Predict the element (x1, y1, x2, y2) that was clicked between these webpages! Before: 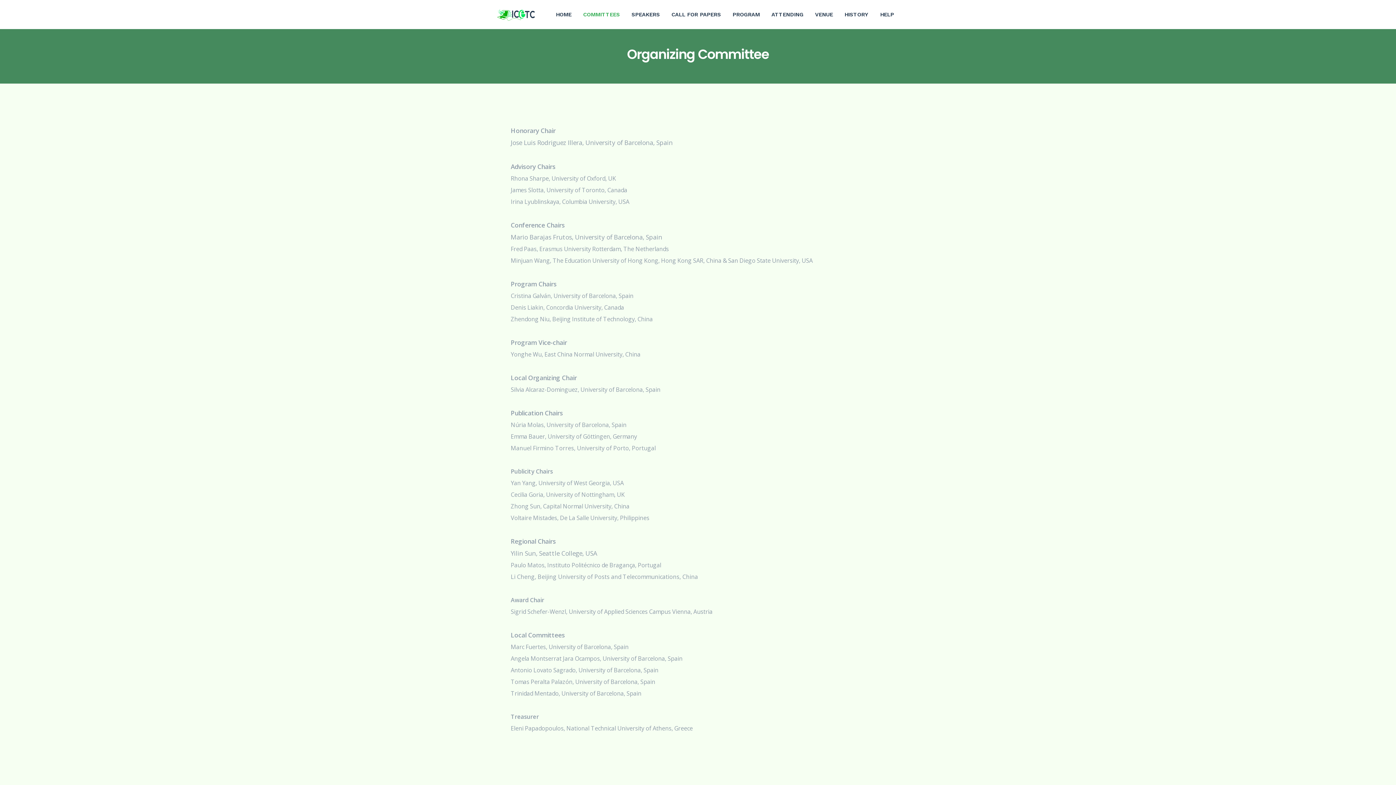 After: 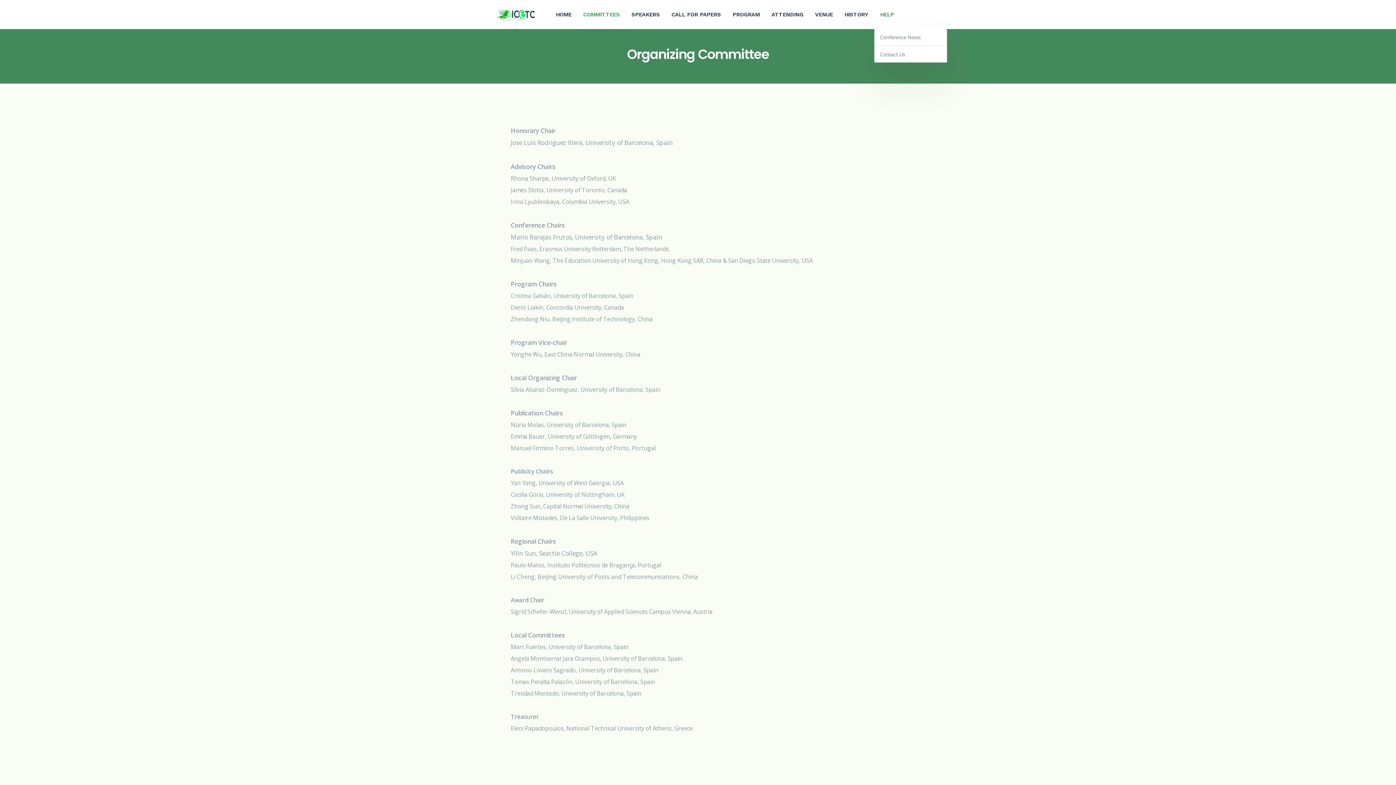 Action: bbox: (874, 0, 900, 29) label: HELP